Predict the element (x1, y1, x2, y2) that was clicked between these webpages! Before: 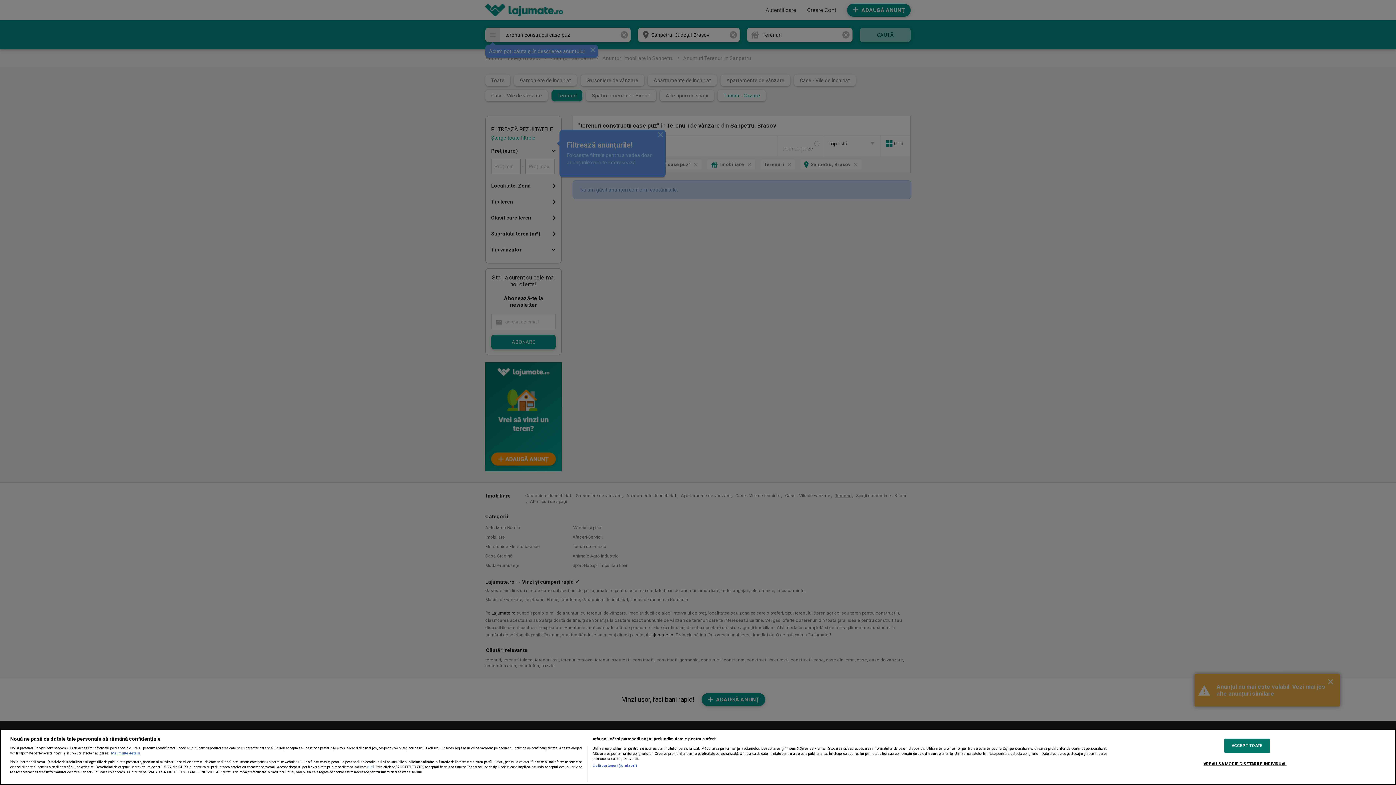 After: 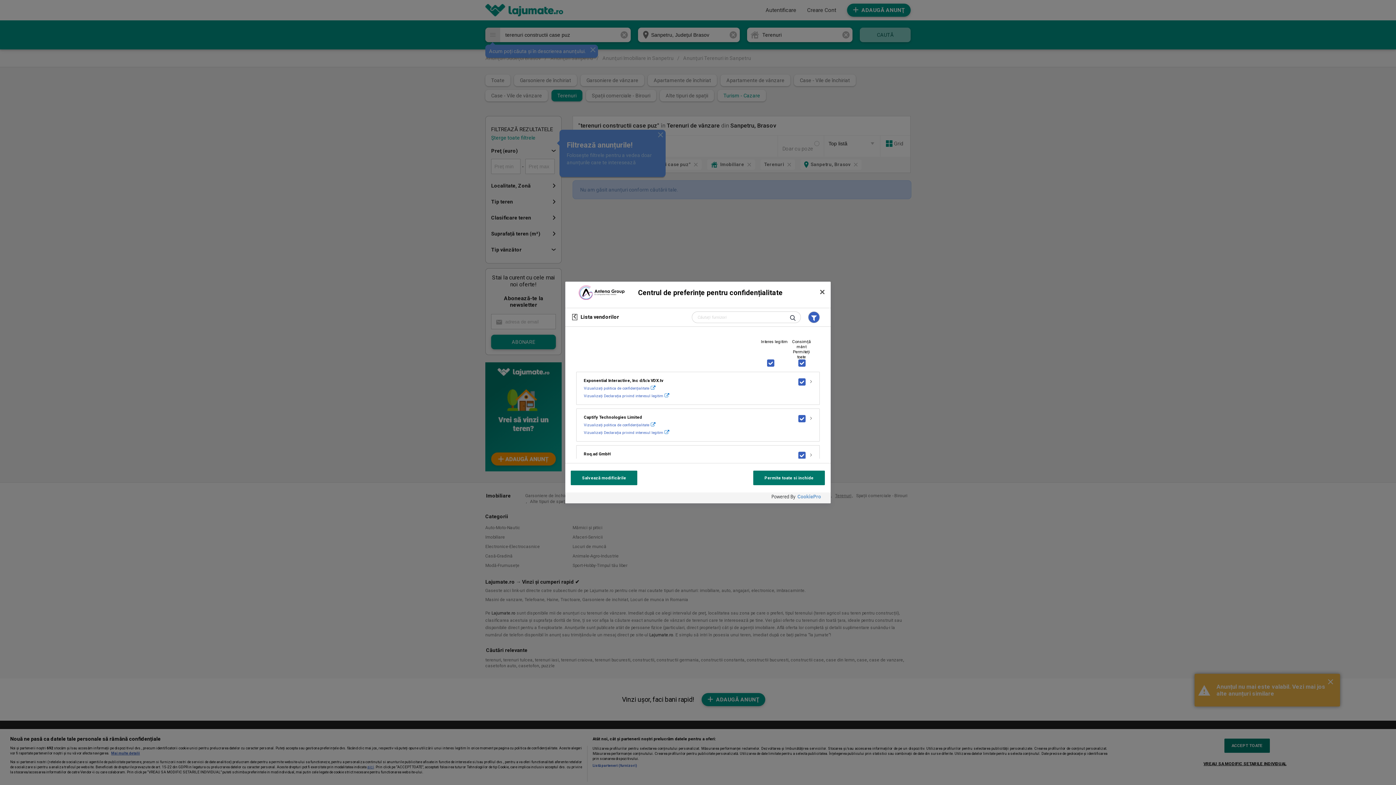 Action: label: Listă parteneri (furnizori) bbox: (592, 763, 637, 768)